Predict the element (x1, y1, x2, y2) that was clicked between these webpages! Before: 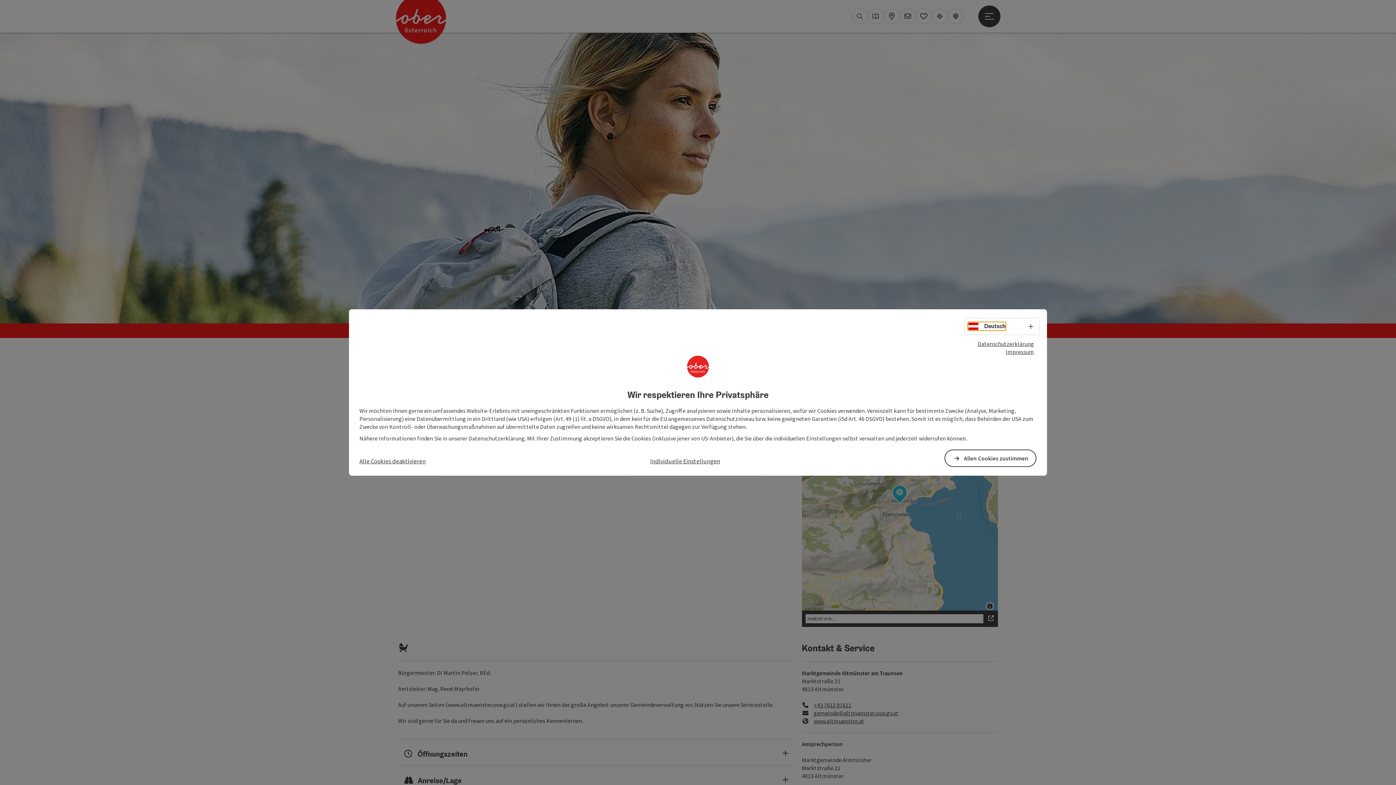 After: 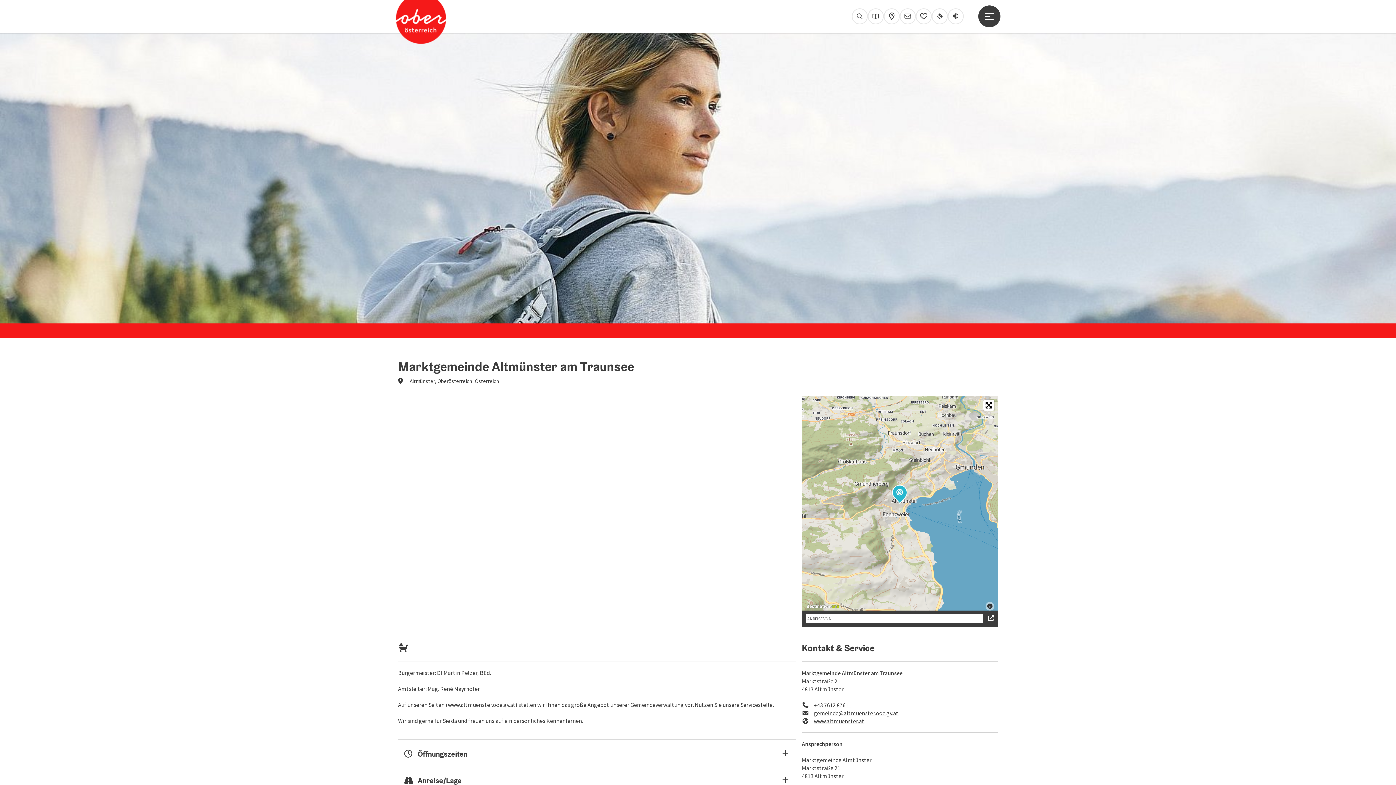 Action: bbox: (359, 456, 425, 465) label: Alle Cookies deaktivieren